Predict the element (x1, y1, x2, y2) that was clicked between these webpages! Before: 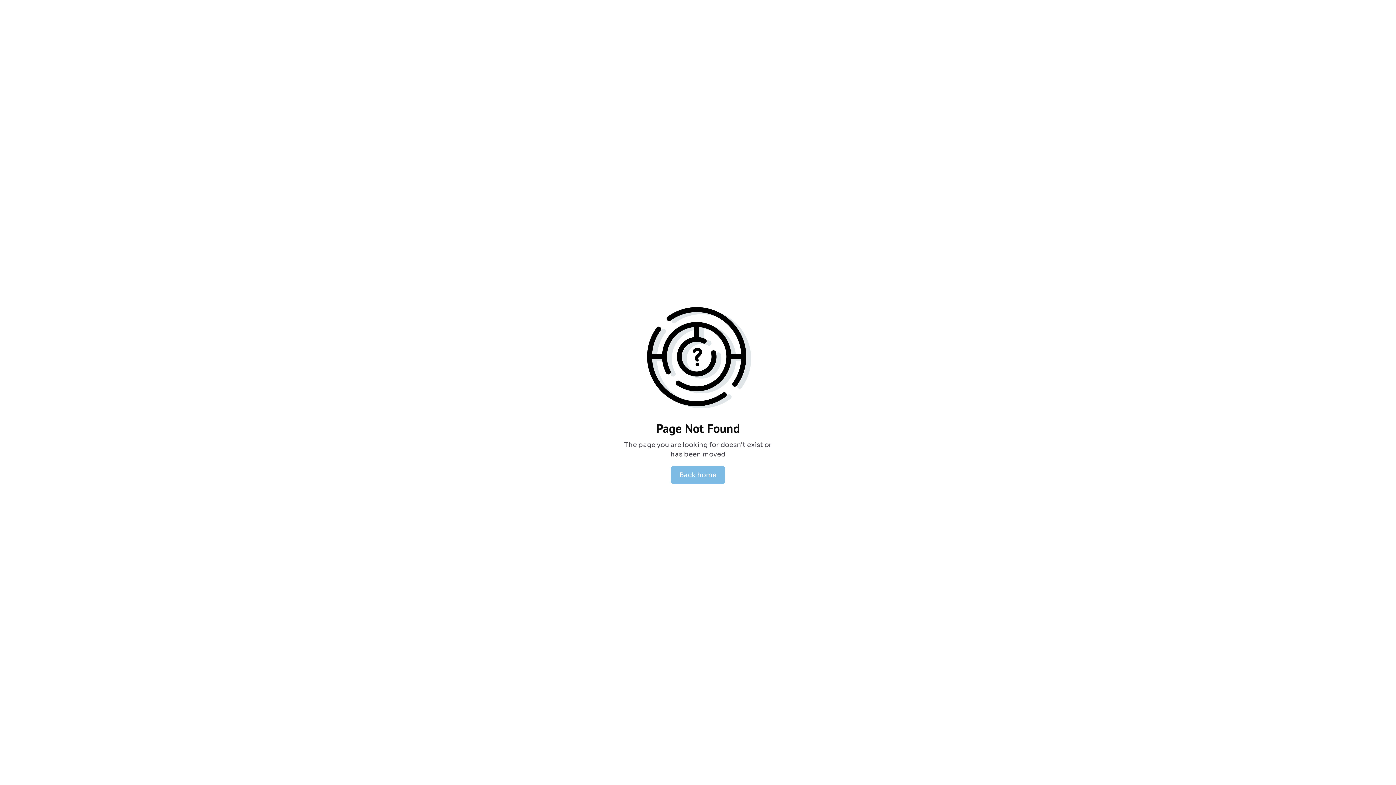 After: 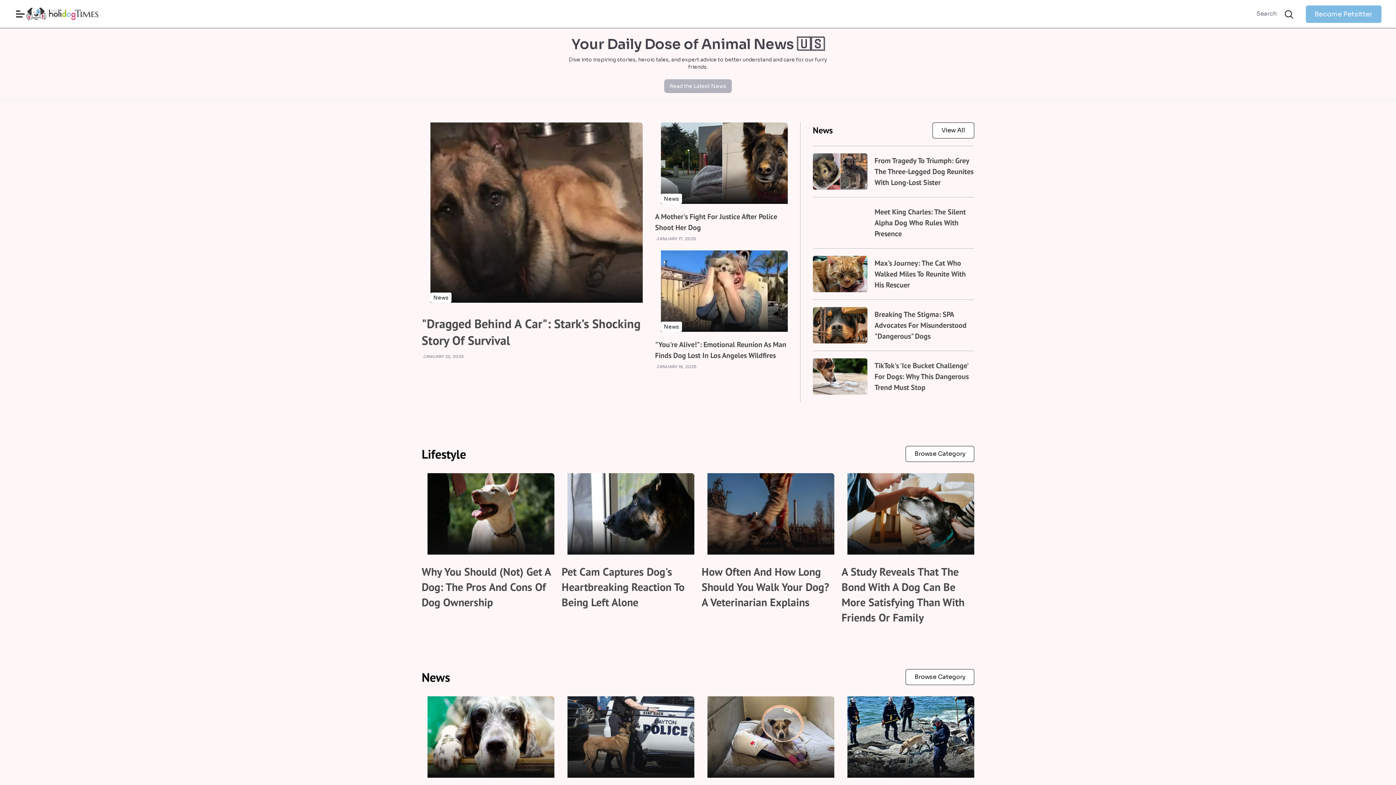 Action: label: Back home bbox: (670, 466, 725, 484)